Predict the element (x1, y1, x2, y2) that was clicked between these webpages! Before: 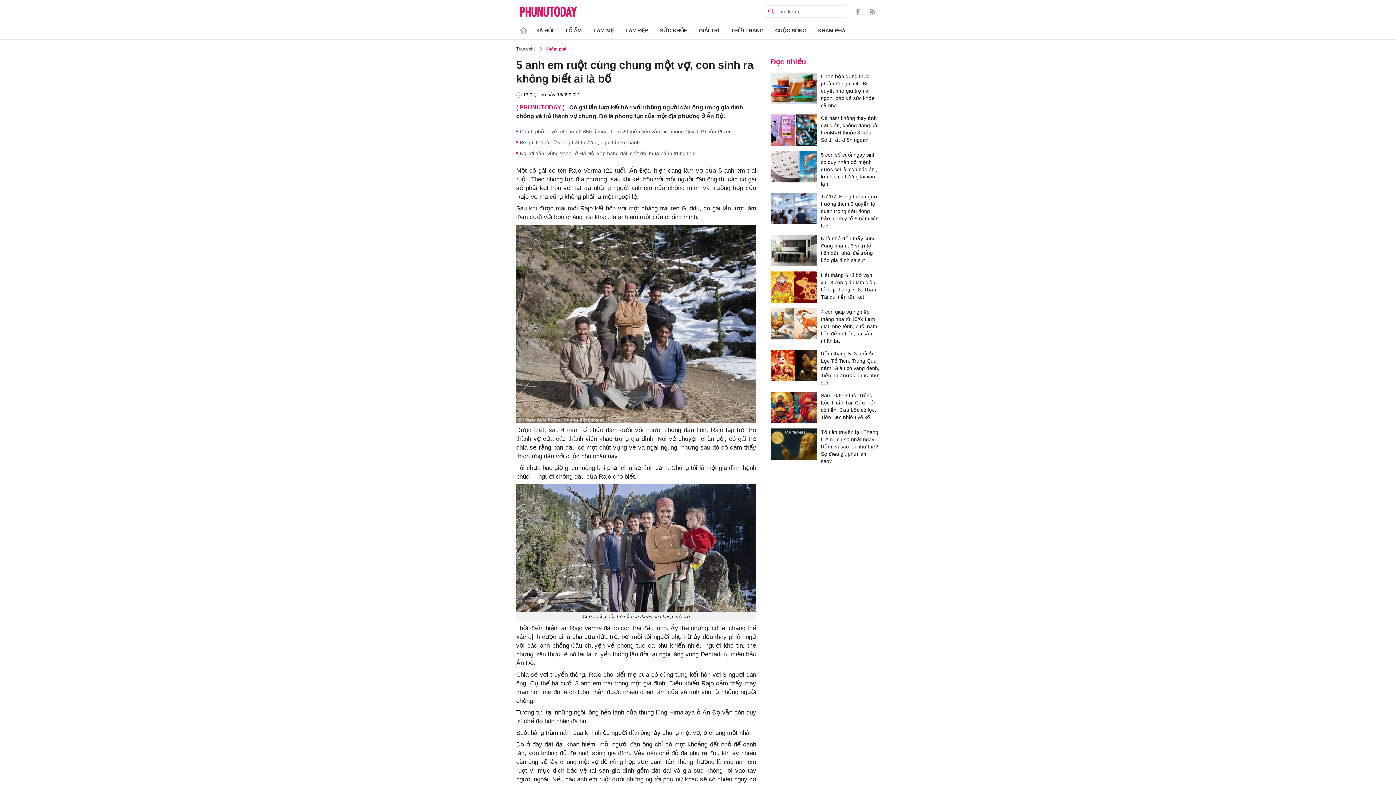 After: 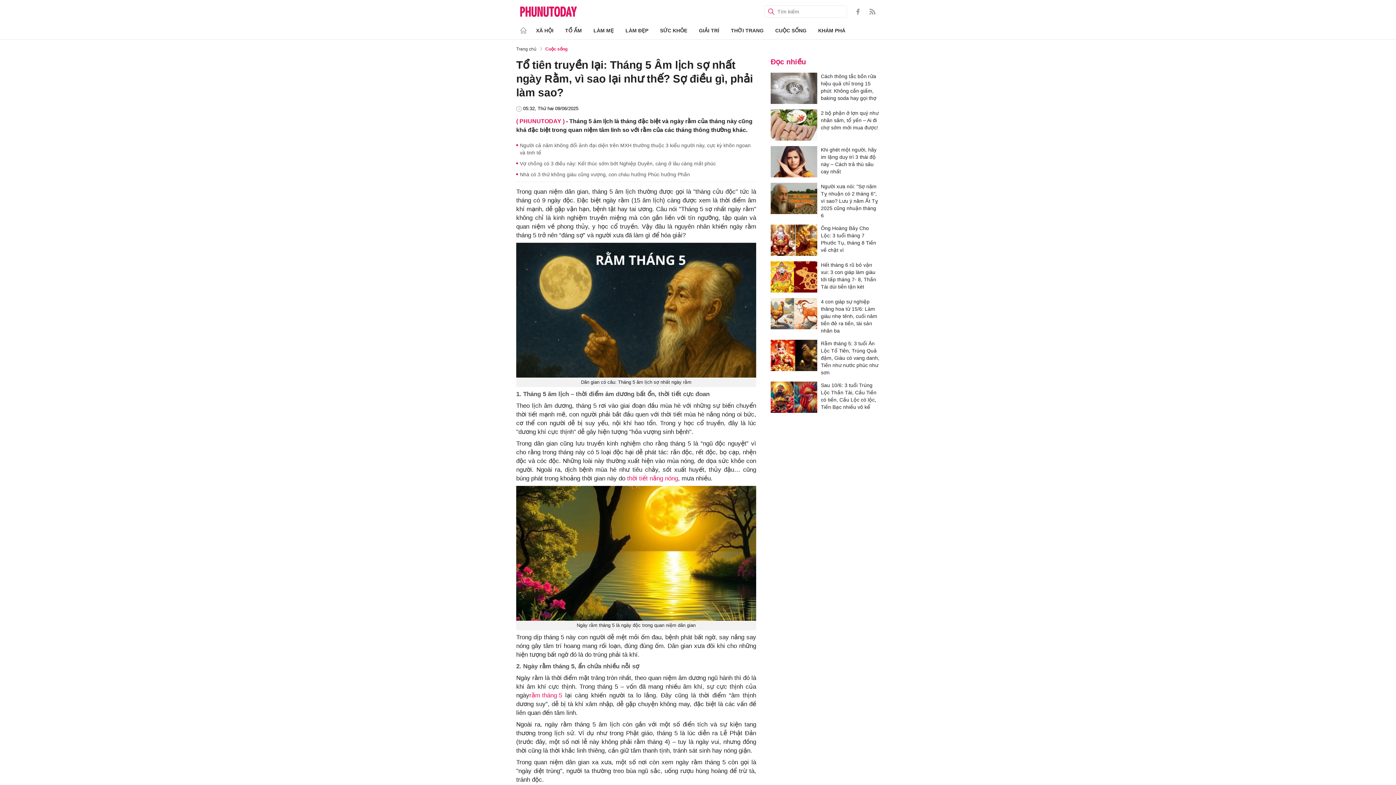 Action: bbox: (770, 428, 817, 460)